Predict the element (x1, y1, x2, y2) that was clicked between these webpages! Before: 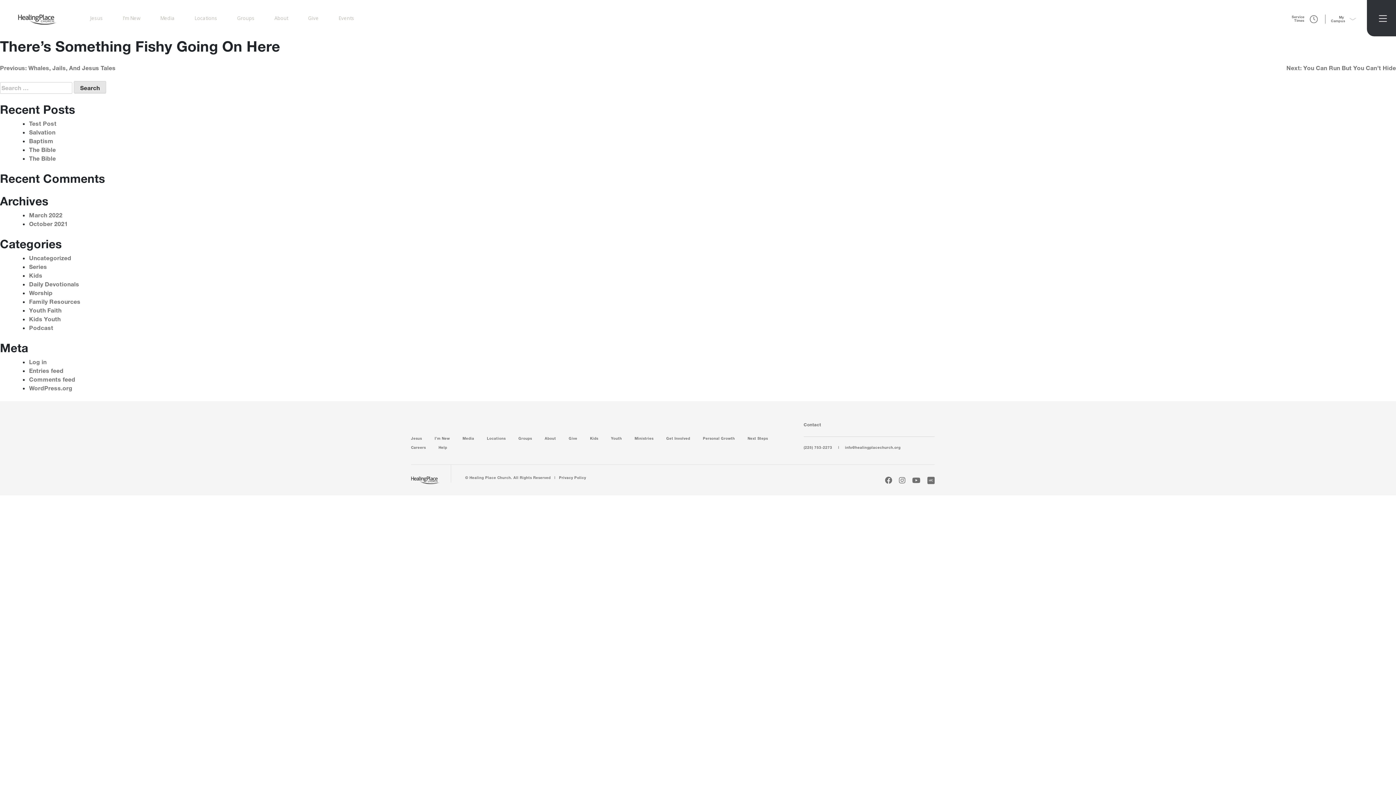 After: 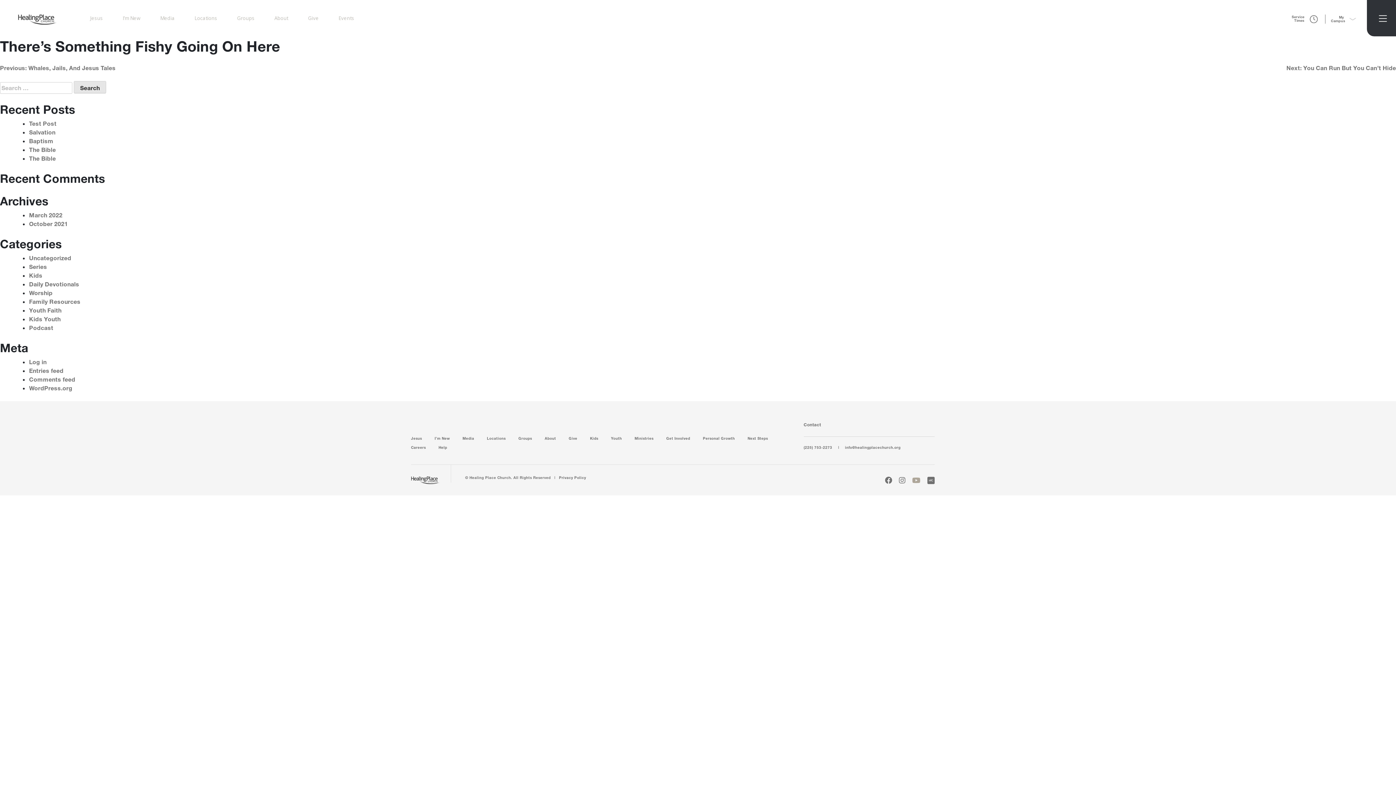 Action: bbox: (912, 479, 920, 483)